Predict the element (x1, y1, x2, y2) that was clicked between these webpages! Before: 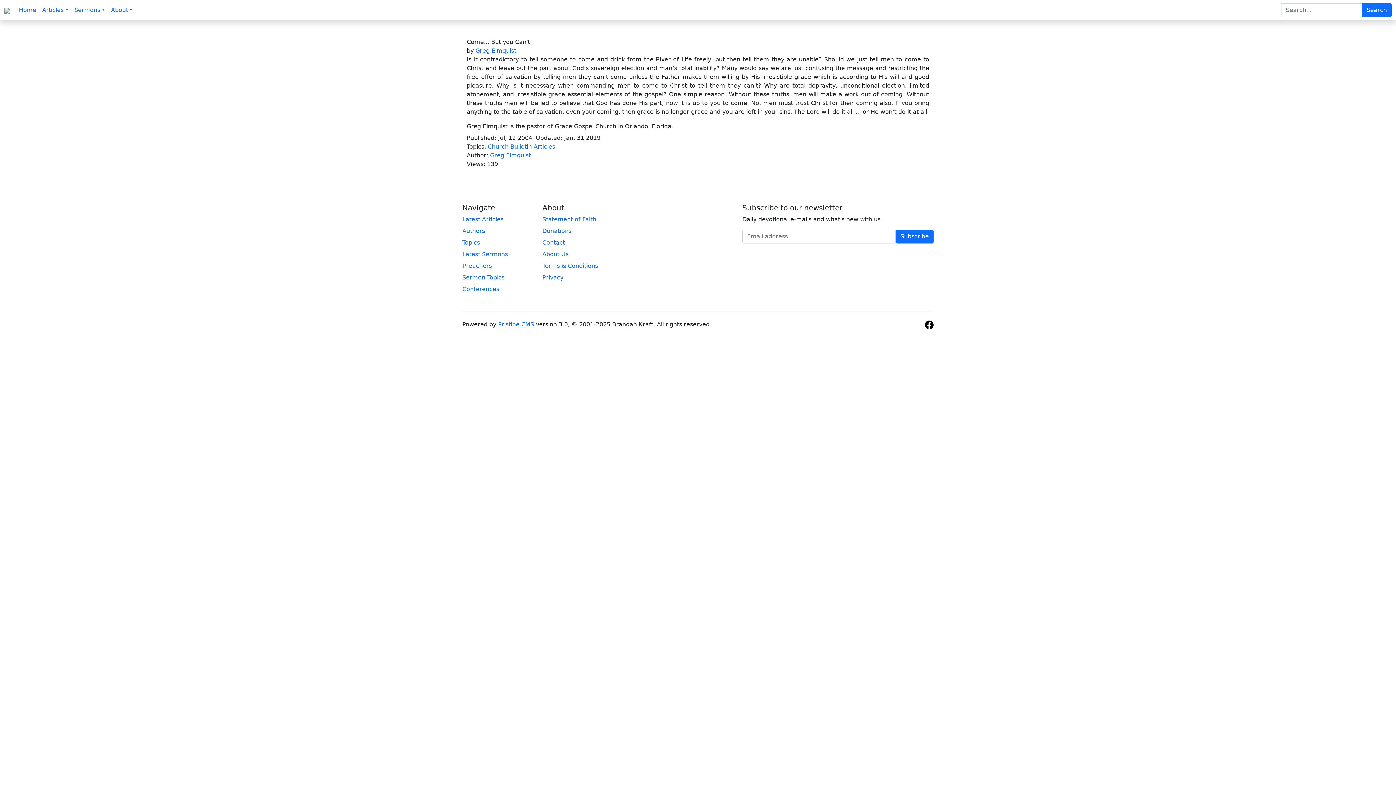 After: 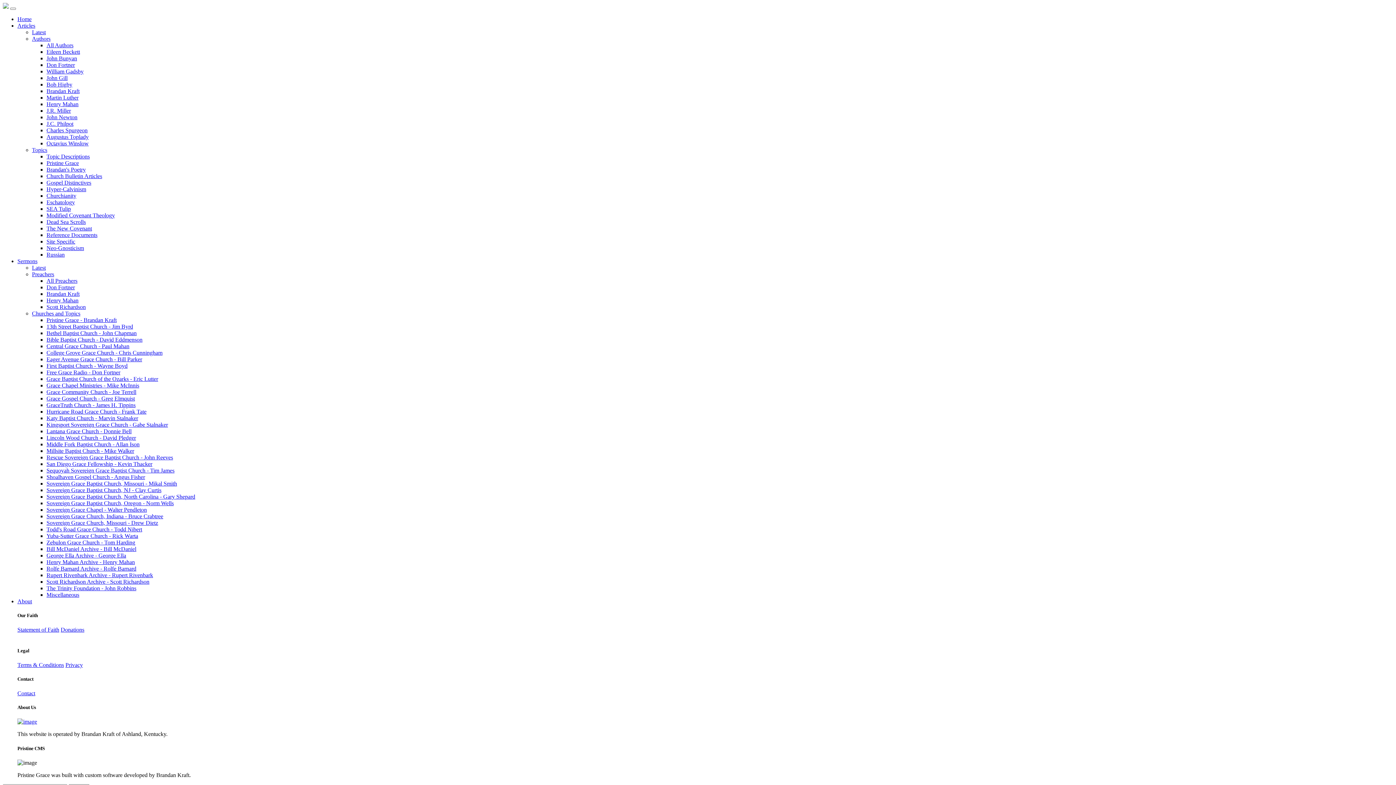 Action: label: Latest Sermons bbox: (462, 250, 533, 258)